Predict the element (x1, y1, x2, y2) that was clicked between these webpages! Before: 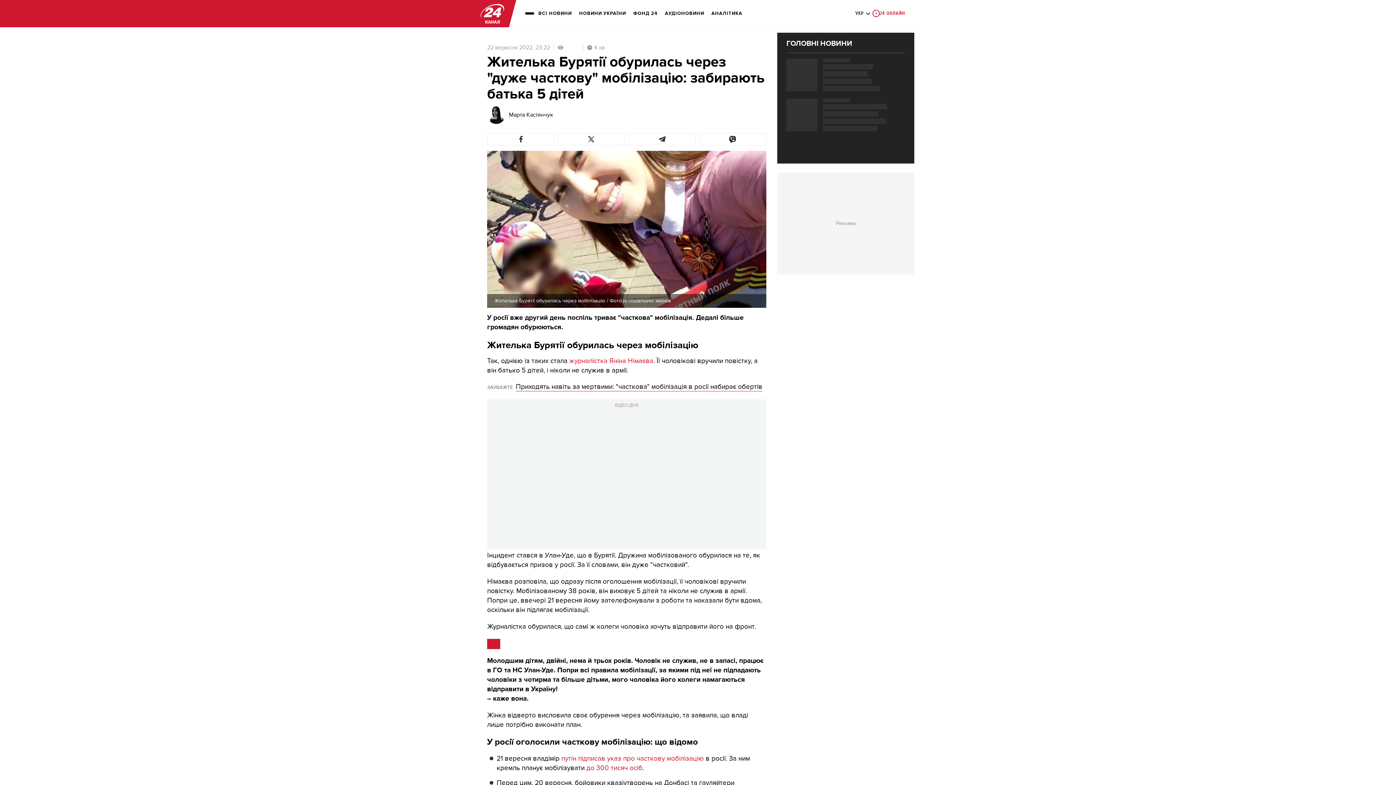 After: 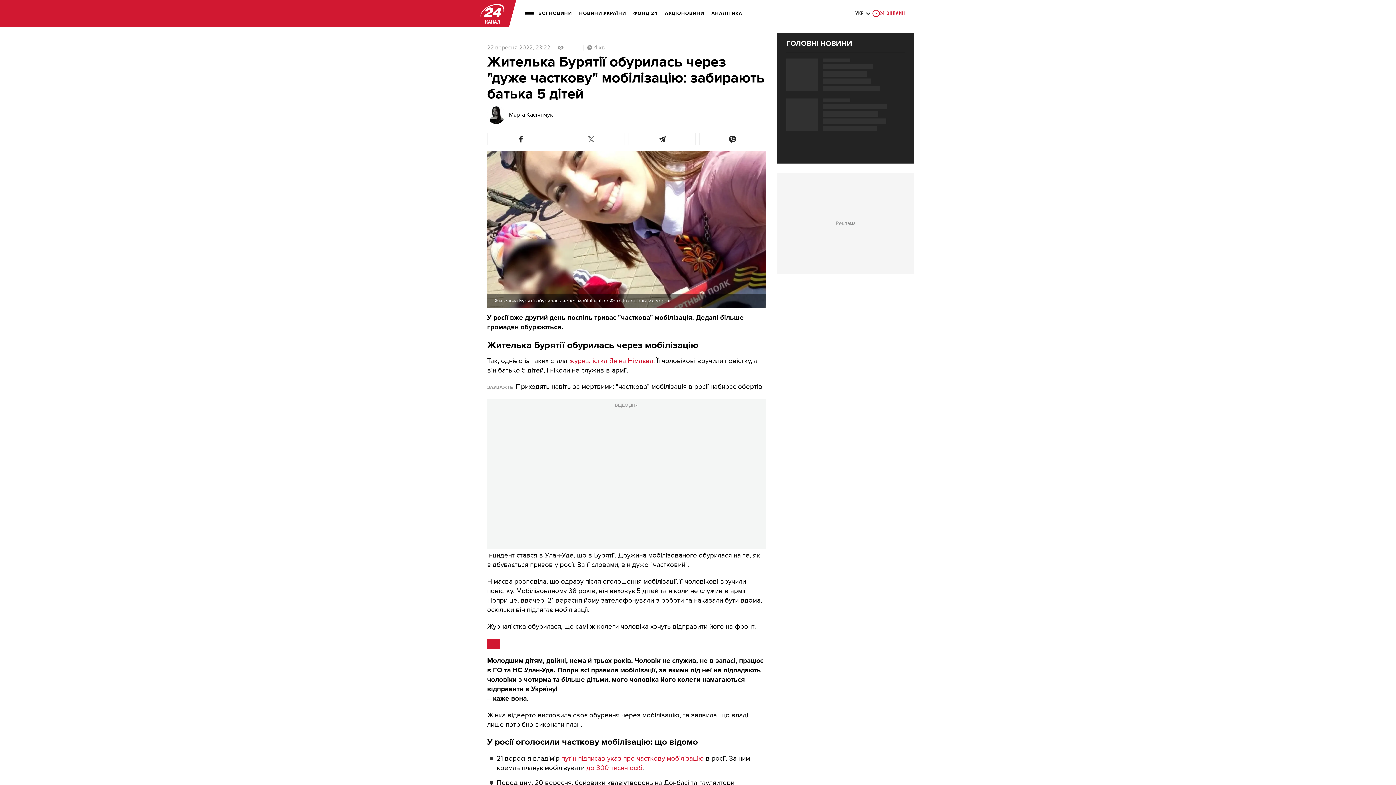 Action: bbox: (558, 133, 625, 145)